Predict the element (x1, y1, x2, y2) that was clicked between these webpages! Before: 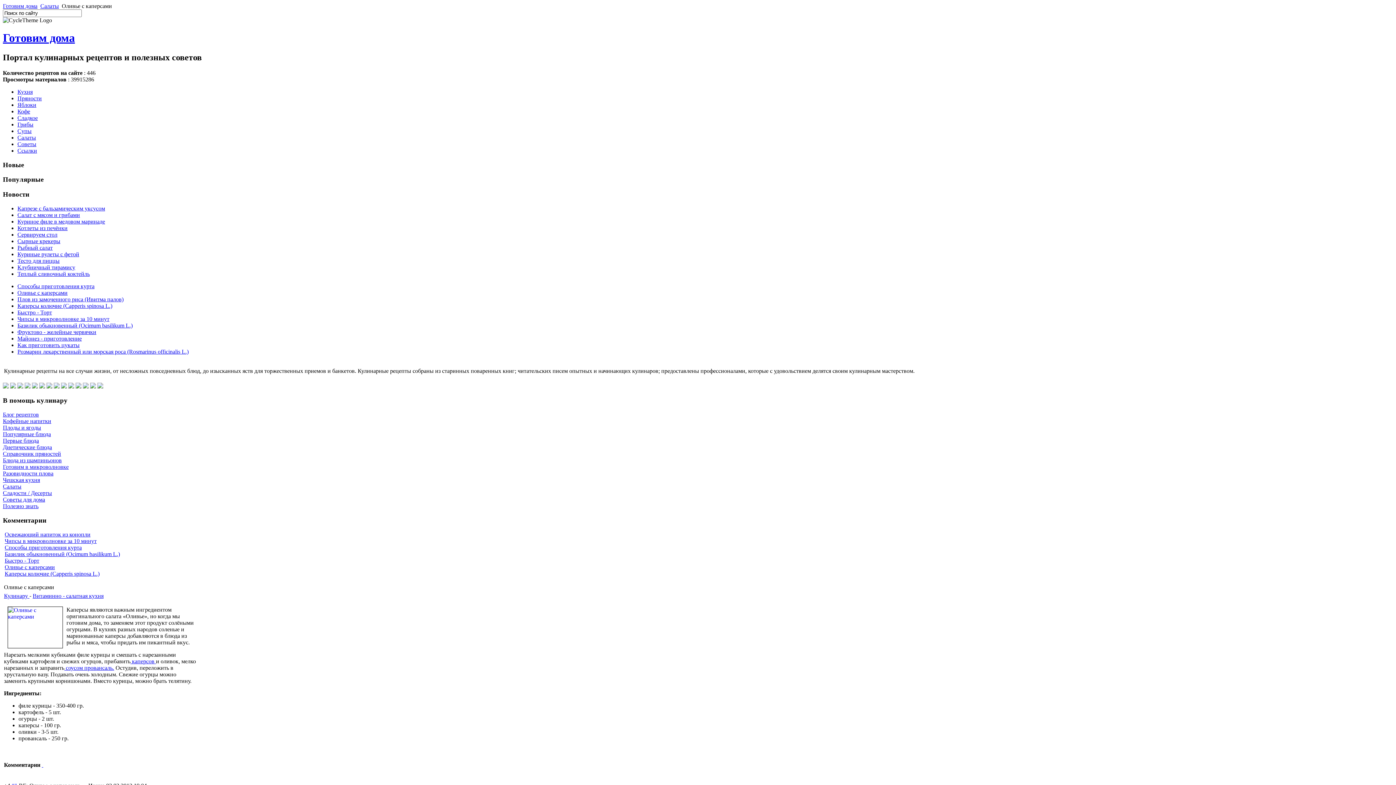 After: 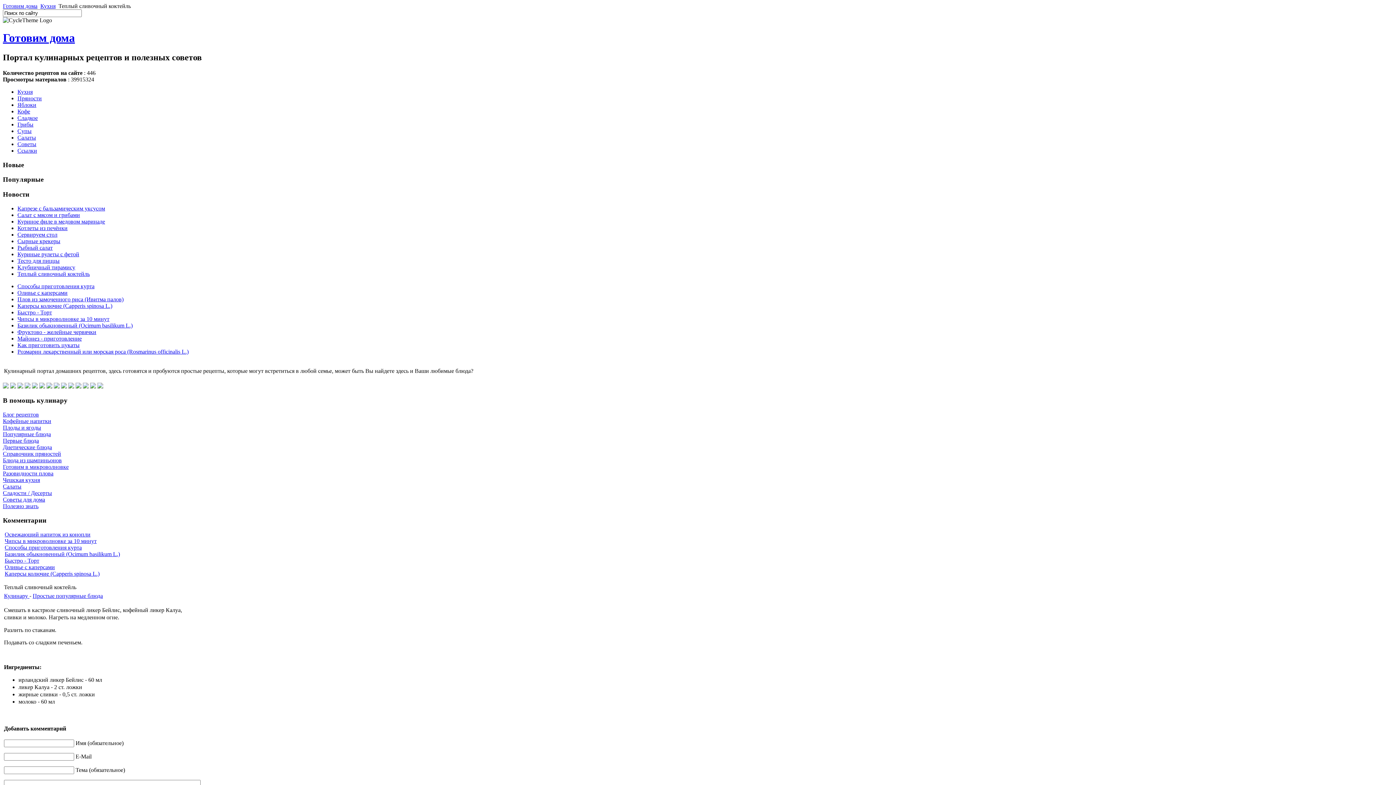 Action: label: Теплый сливочный коктейль bbox: (17, 270, 89, 276)